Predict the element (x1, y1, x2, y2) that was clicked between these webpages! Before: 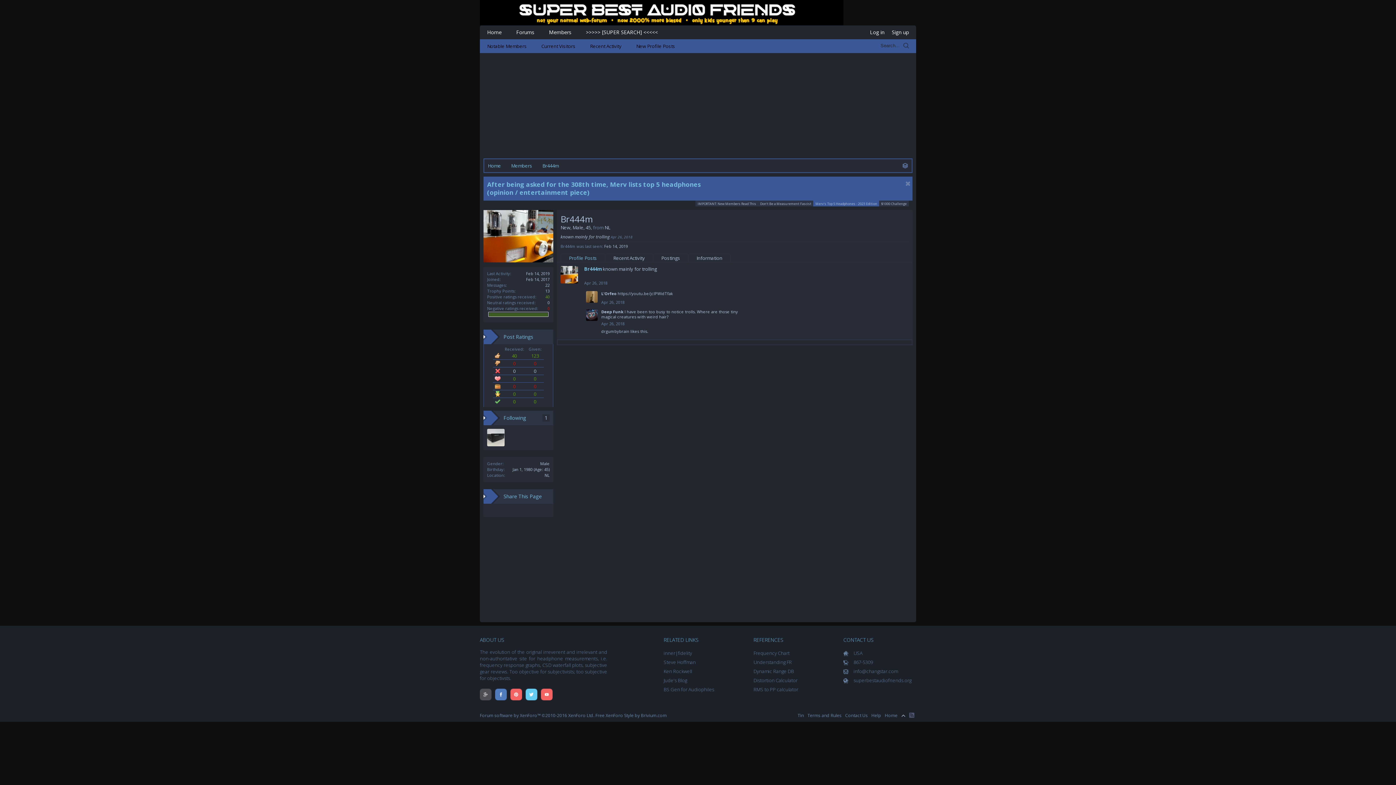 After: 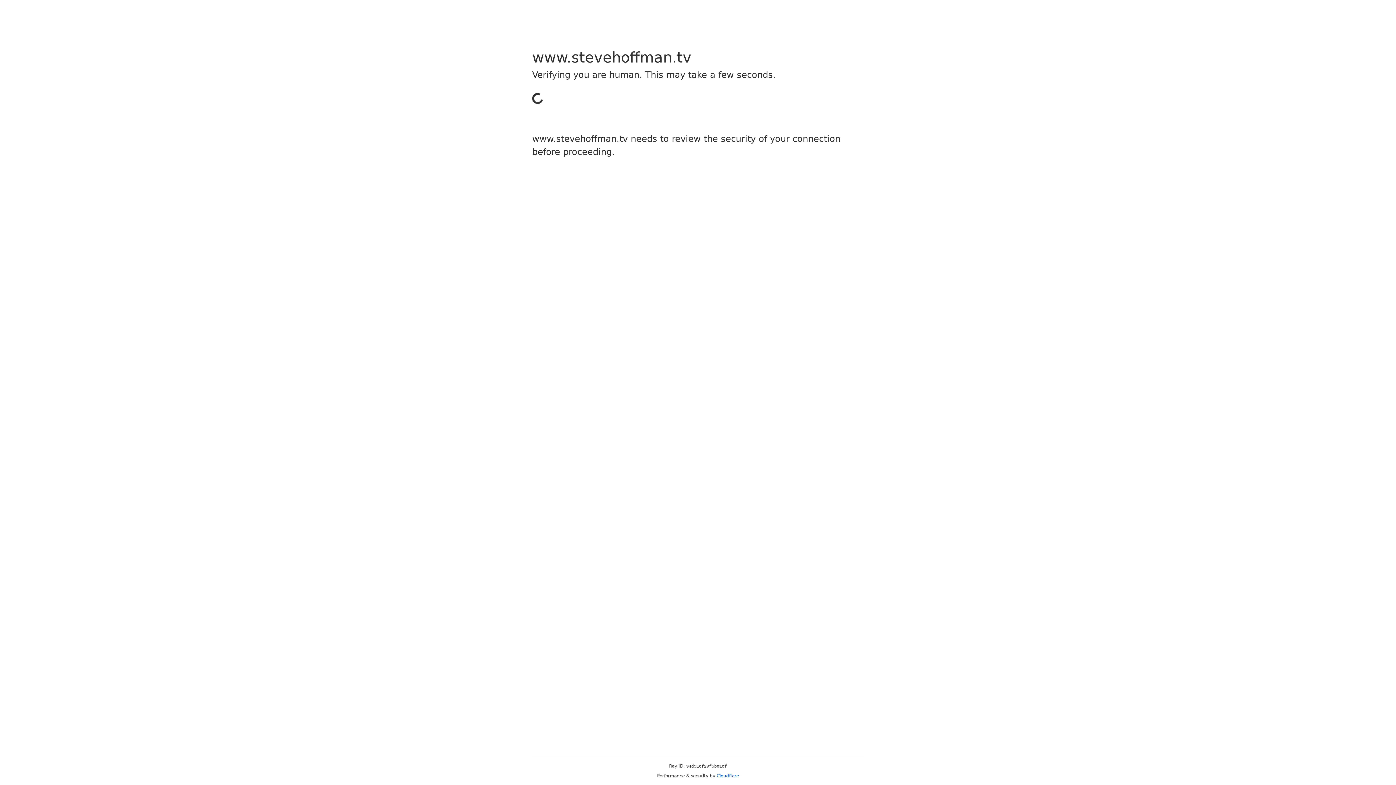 Action: label: Steve Hoffman bbox: (663, 659, 695, 665)